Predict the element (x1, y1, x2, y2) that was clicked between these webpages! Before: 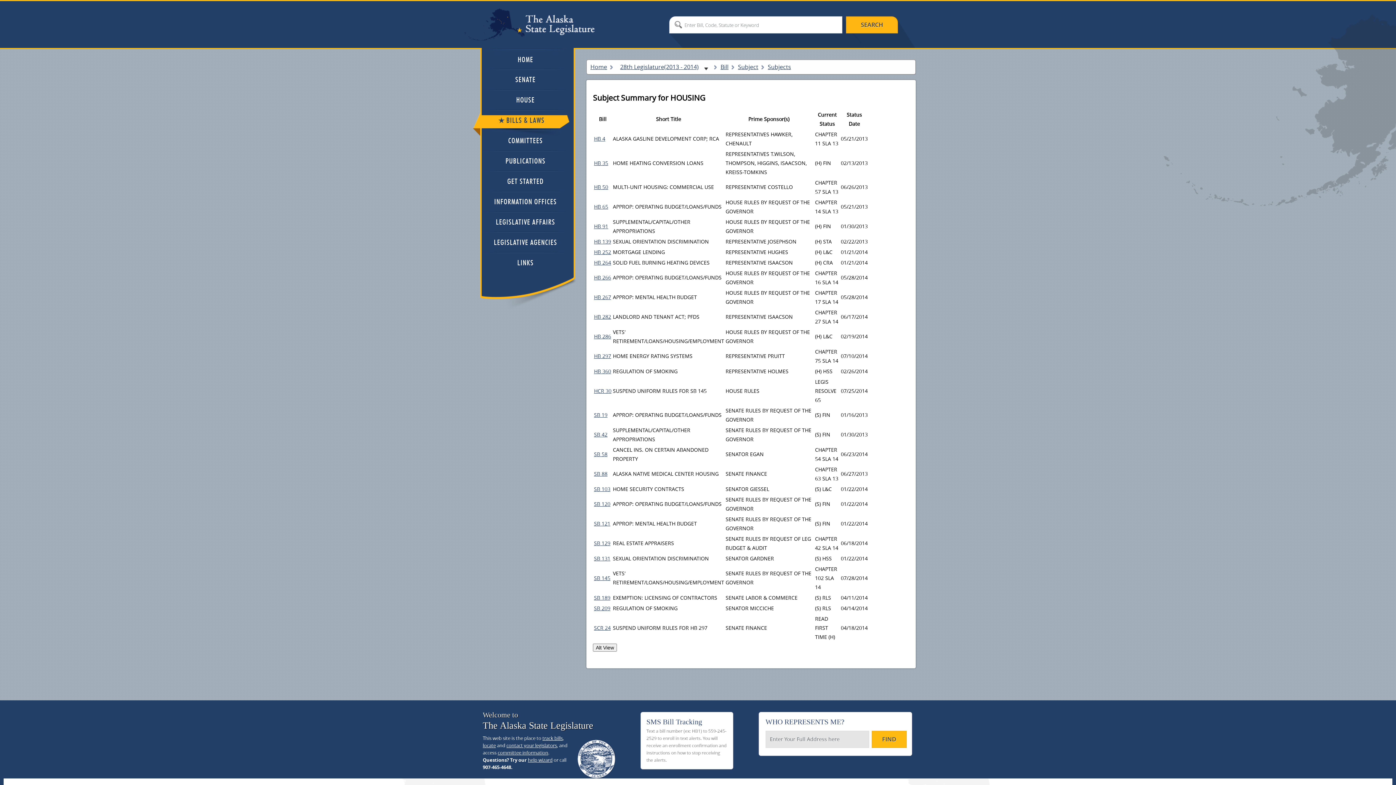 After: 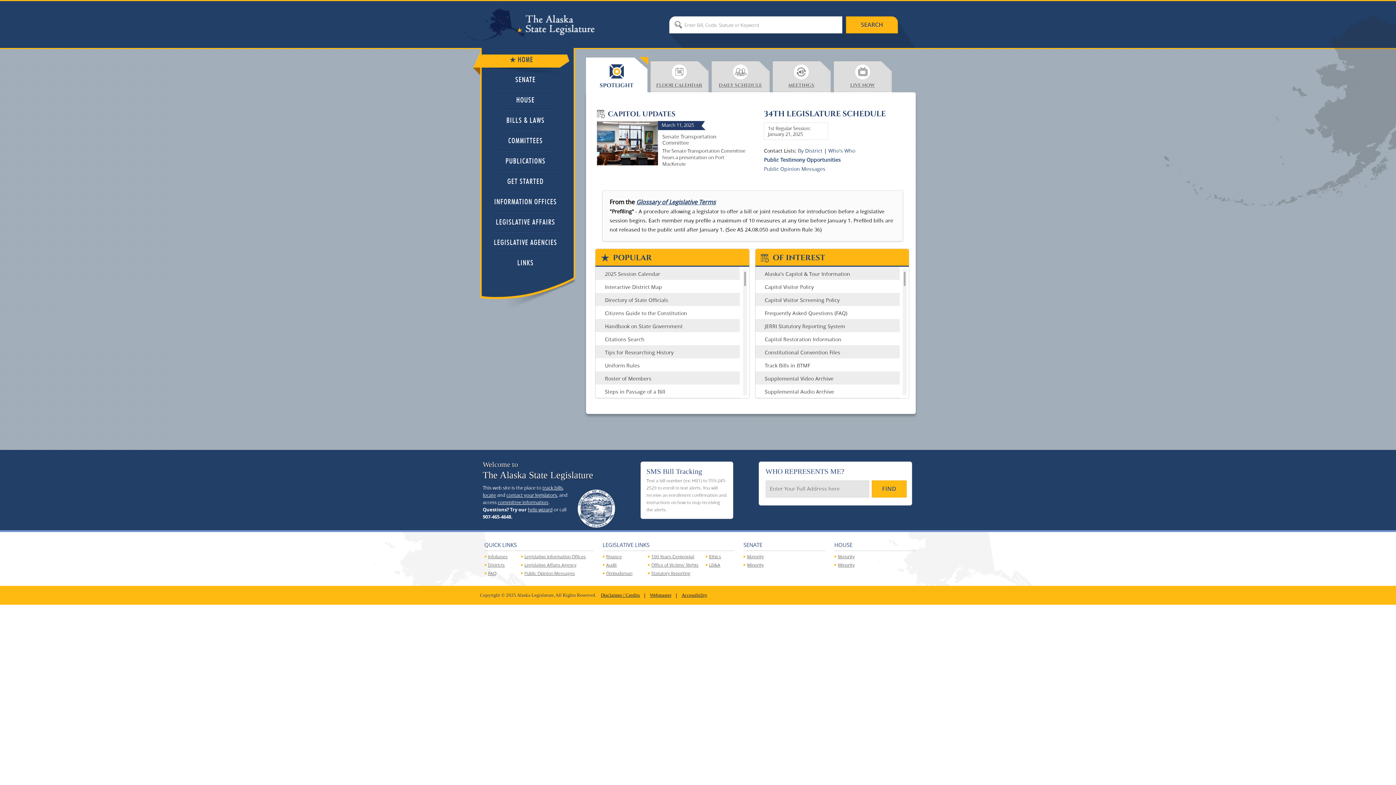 Action: label: Home bbox: (590, 62, 607, 70)